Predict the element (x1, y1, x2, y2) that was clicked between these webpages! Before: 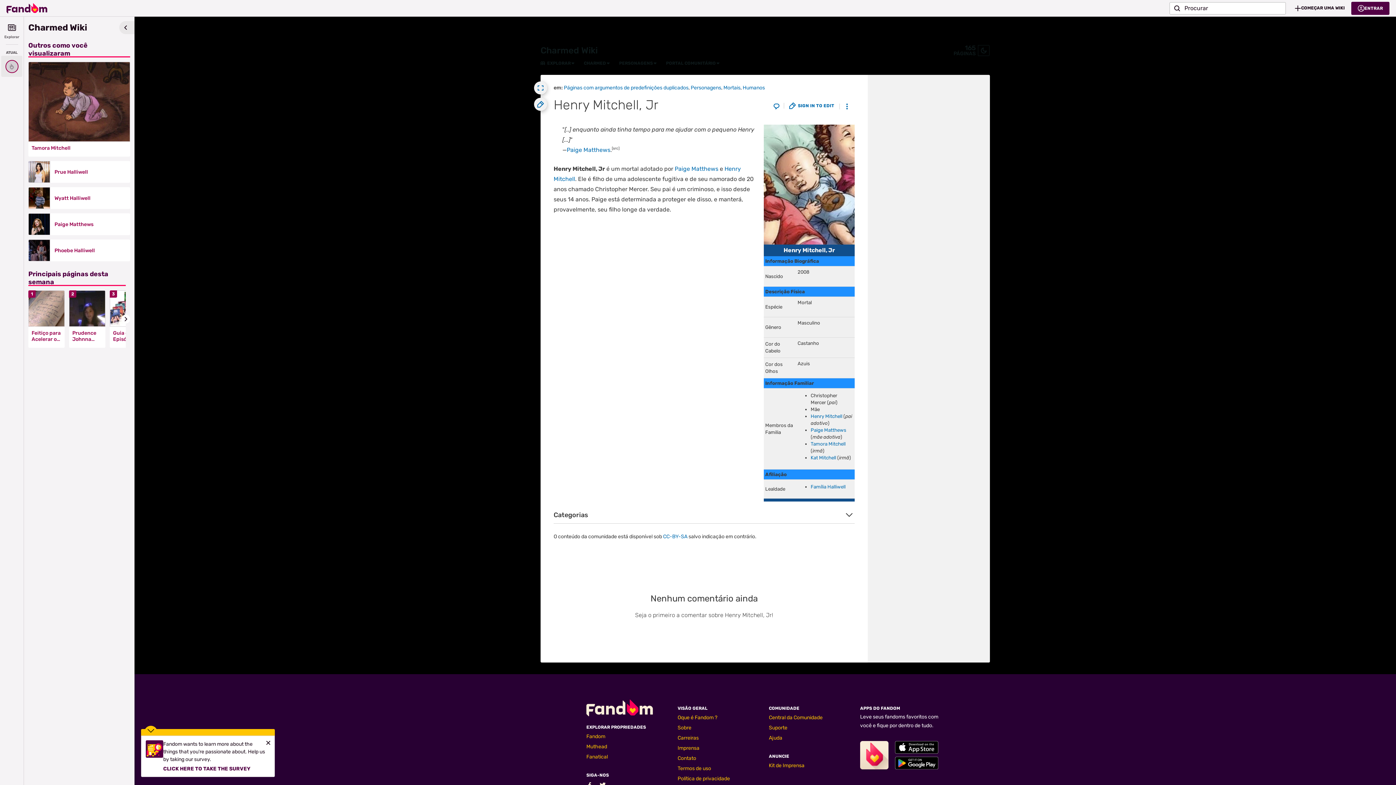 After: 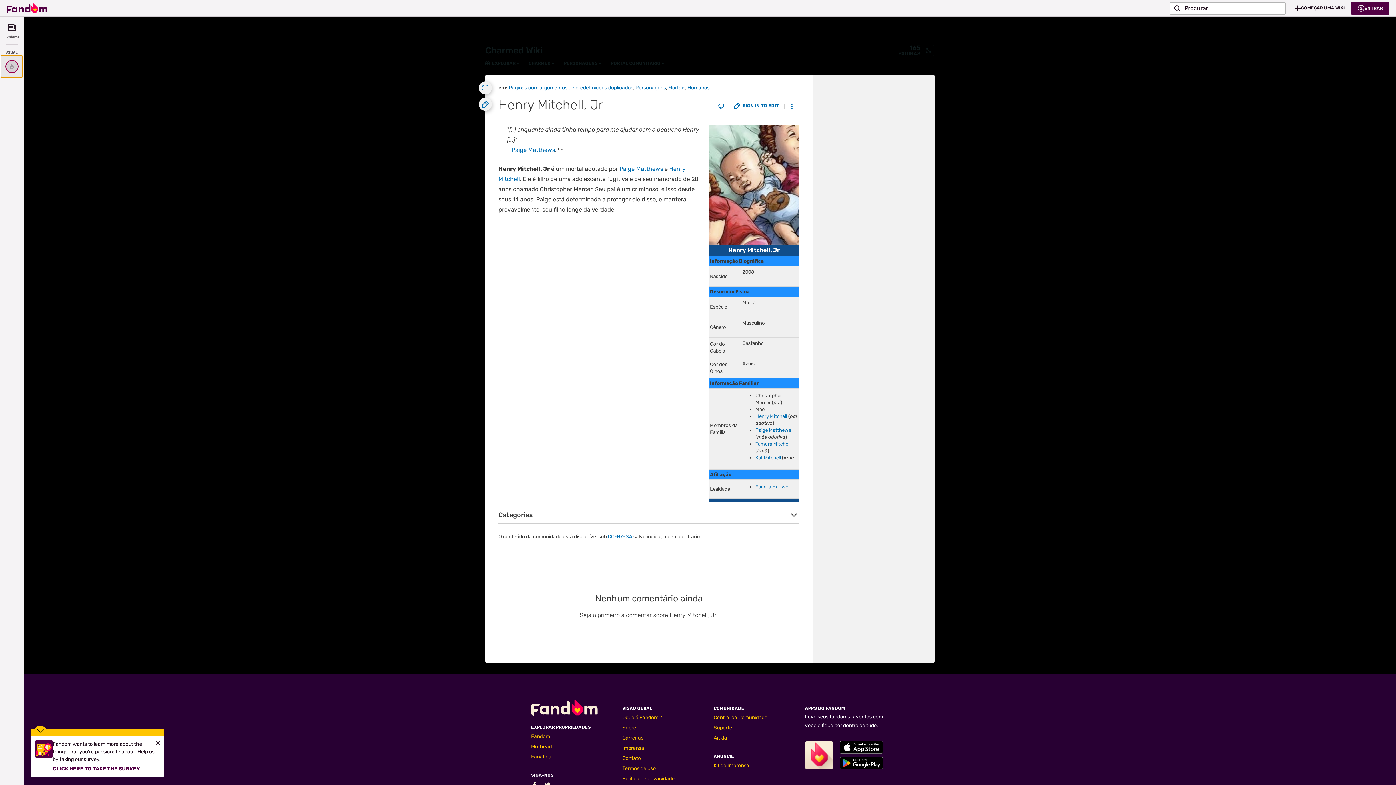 Action: bbox: (1, 55, 22, 77)